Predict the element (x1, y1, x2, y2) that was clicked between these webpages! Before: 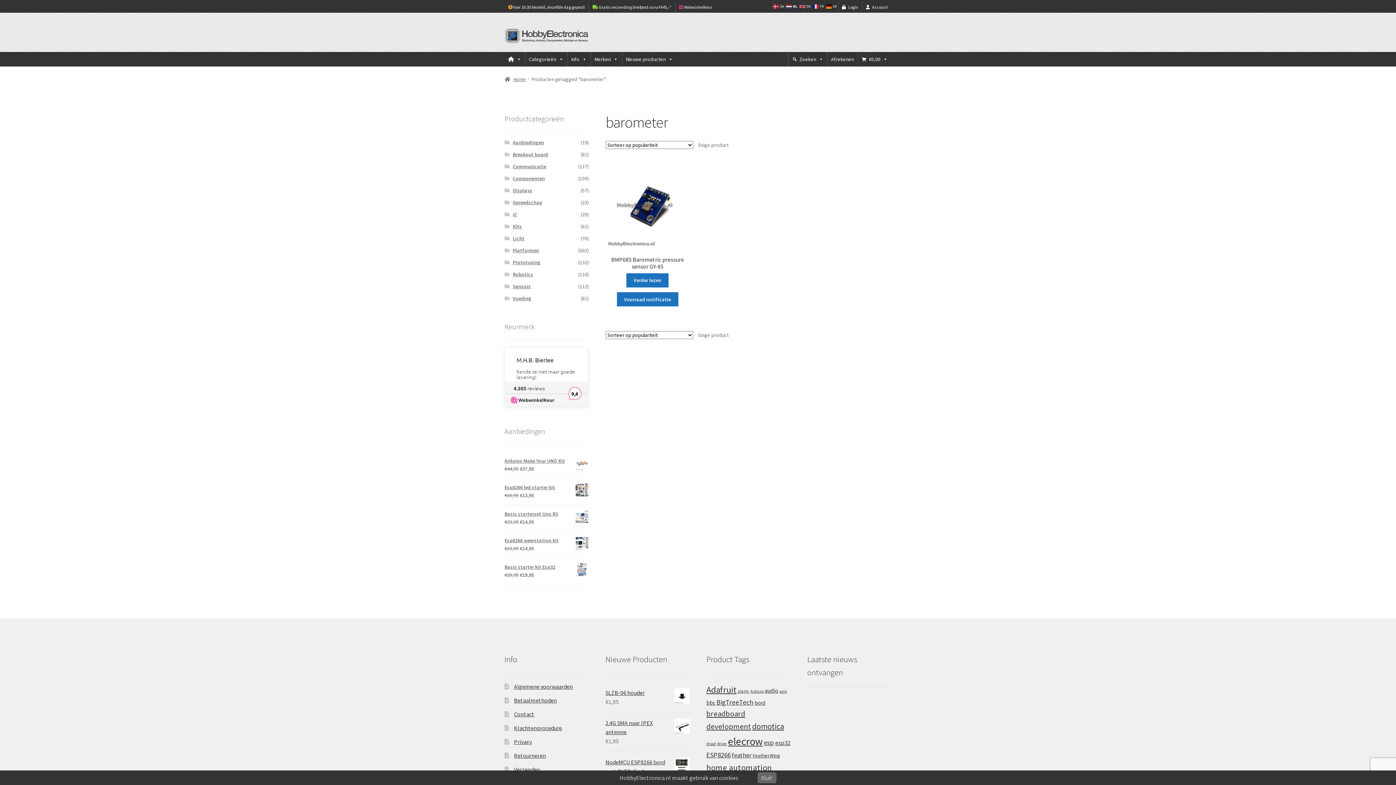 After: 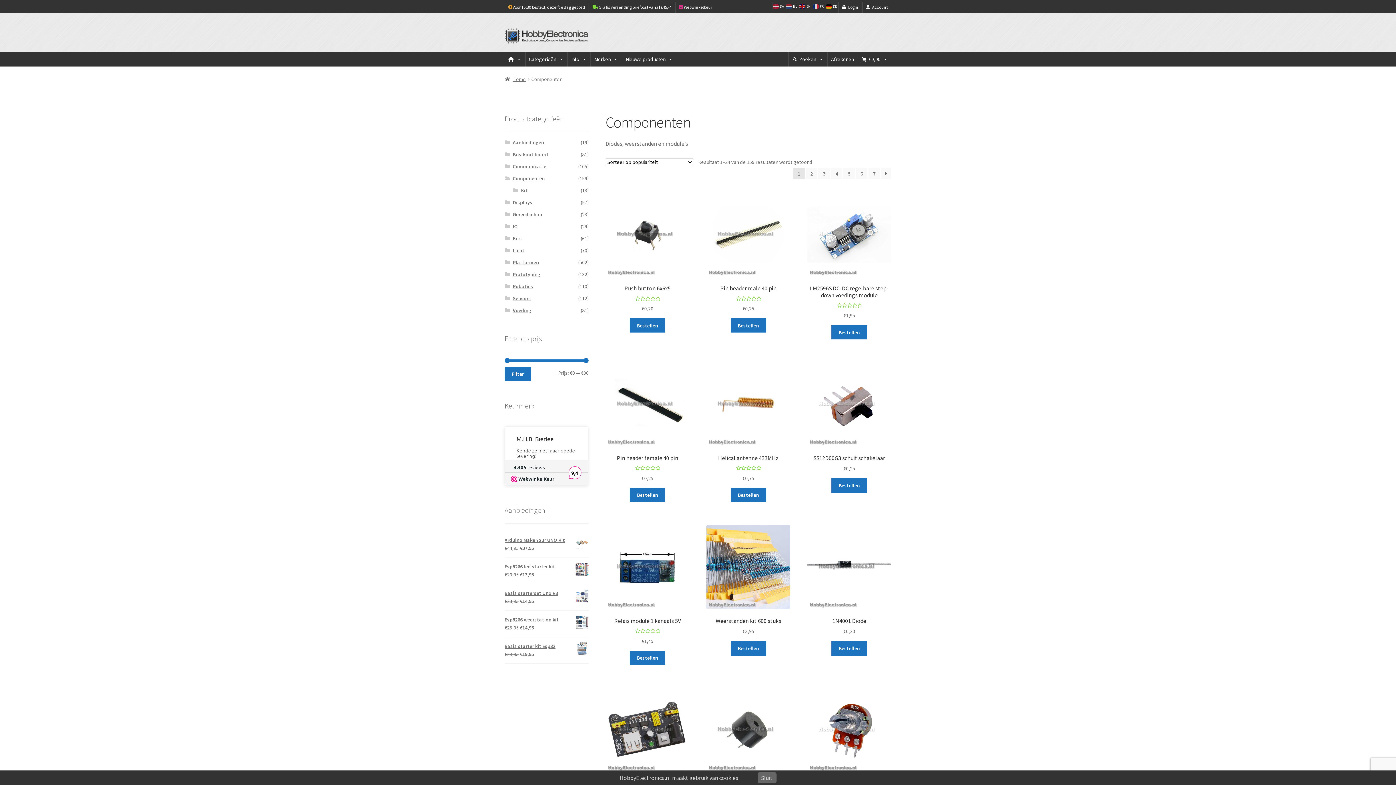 Action: bbox: (512, 175, 544, 181) label: Componenten